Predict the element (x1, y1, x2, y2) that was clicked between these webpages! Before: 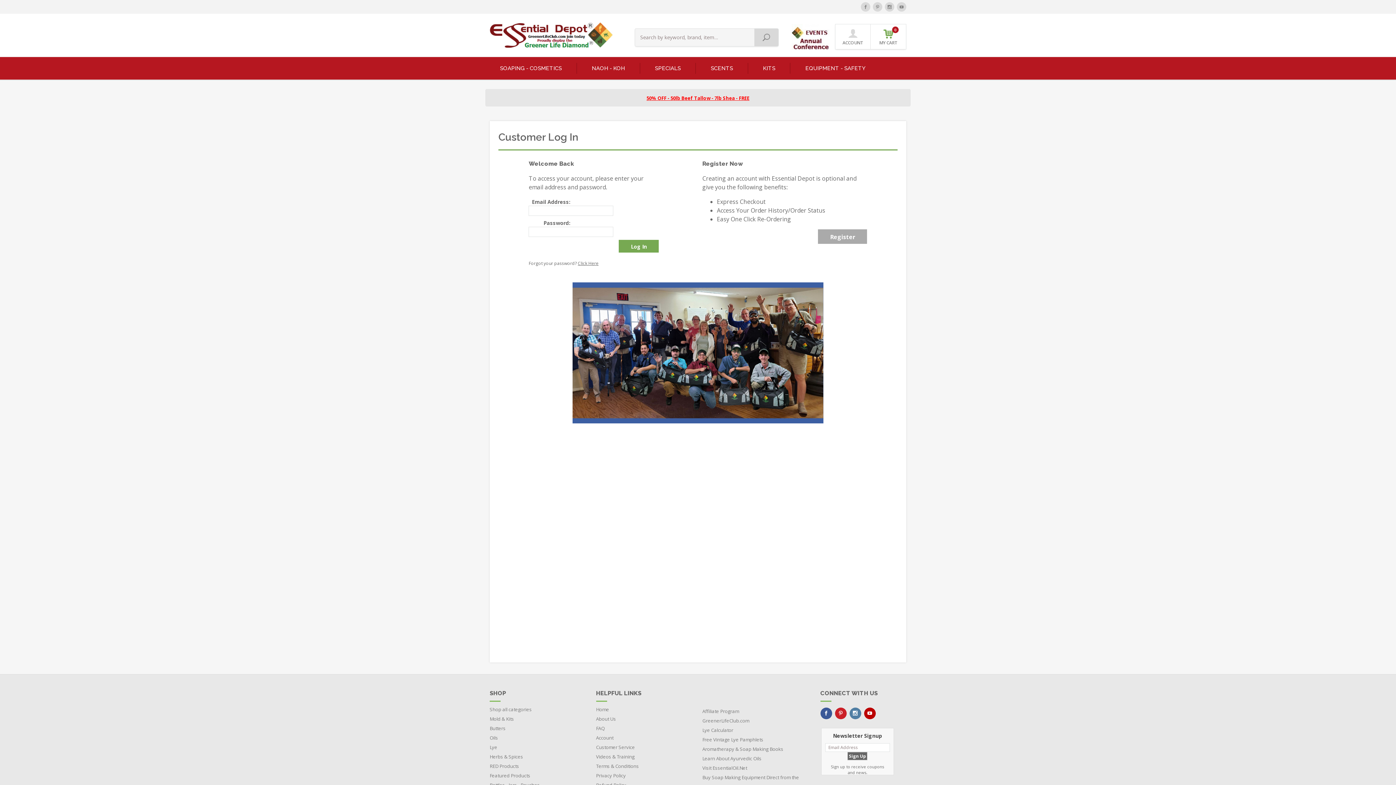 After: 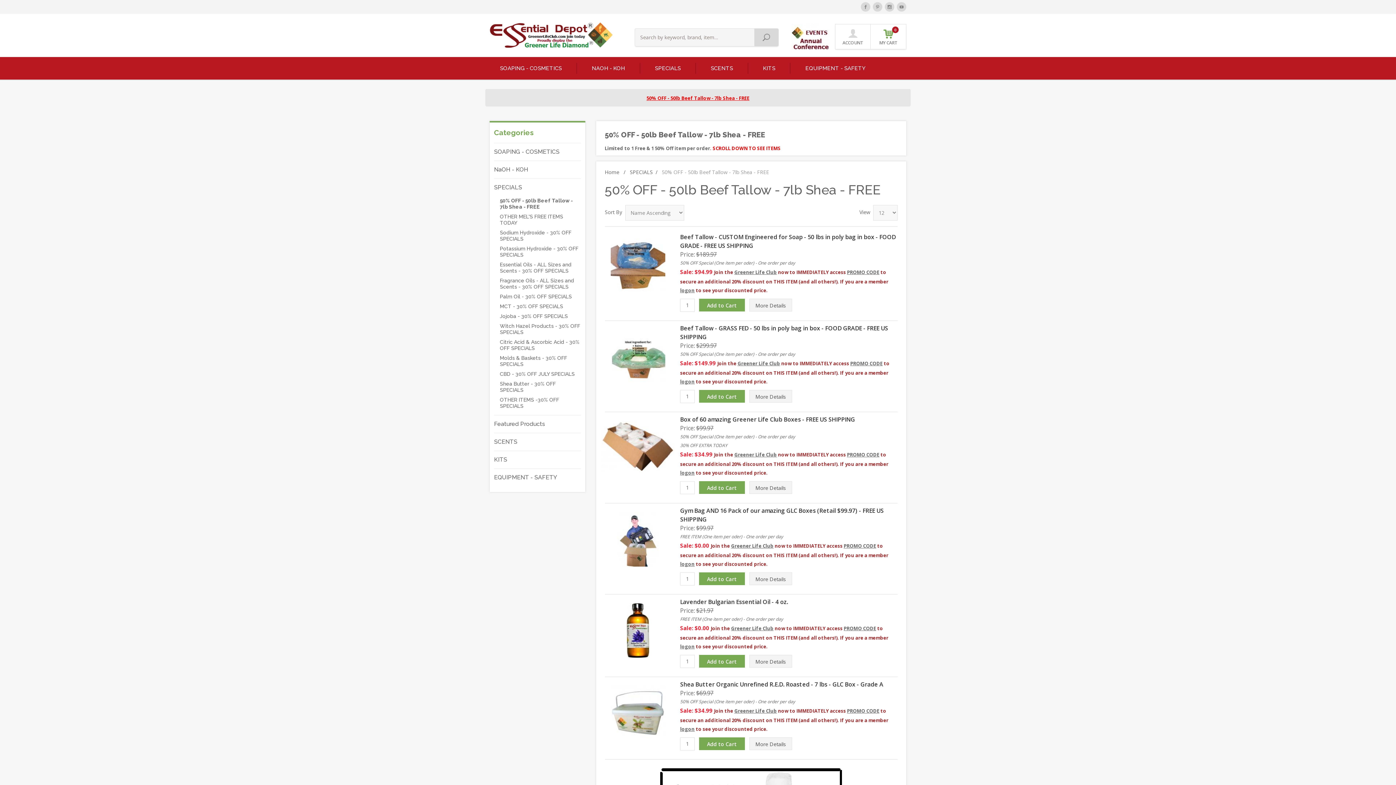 Action: bbox: (646, 93, 749, 101) label: 50% OFF - 50lb Beef Tallow - 7lb Shea - FREE